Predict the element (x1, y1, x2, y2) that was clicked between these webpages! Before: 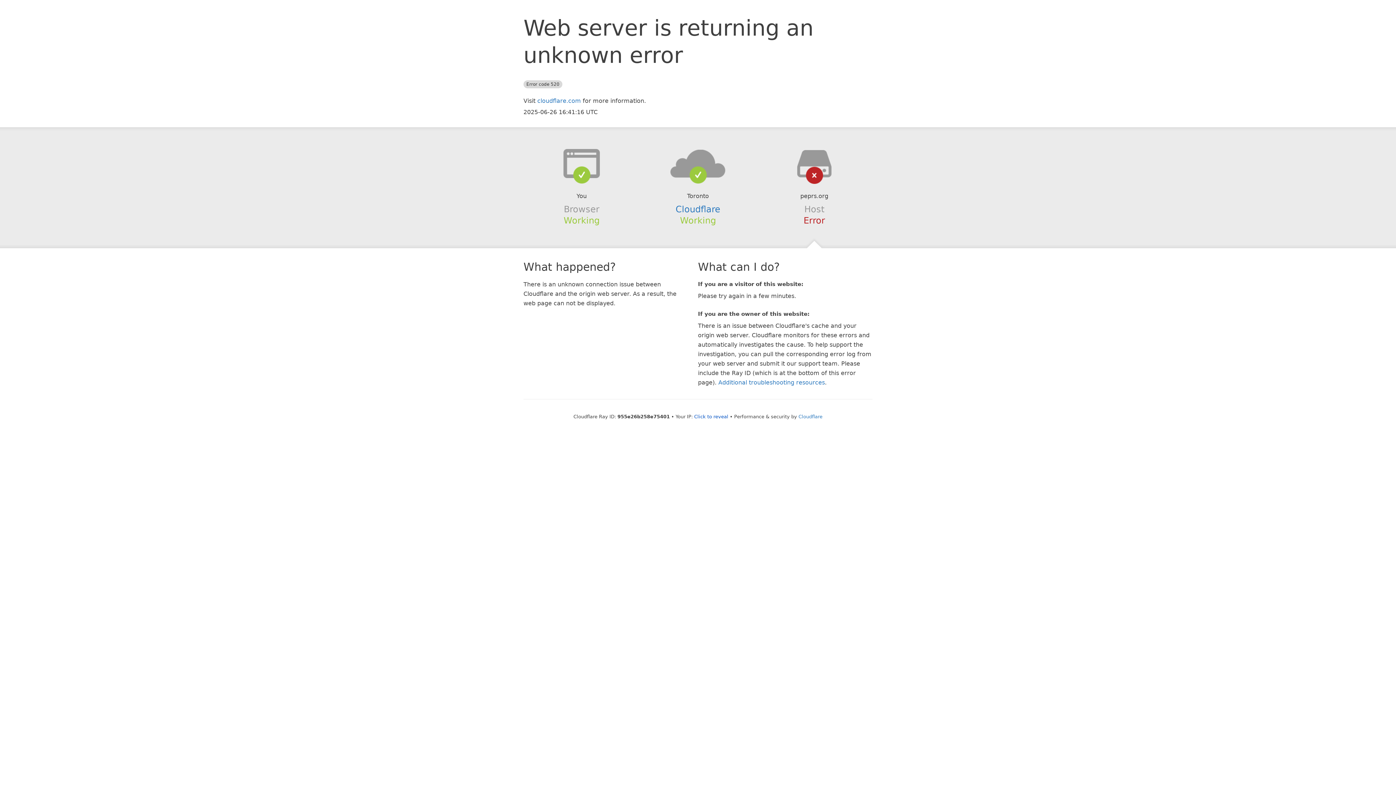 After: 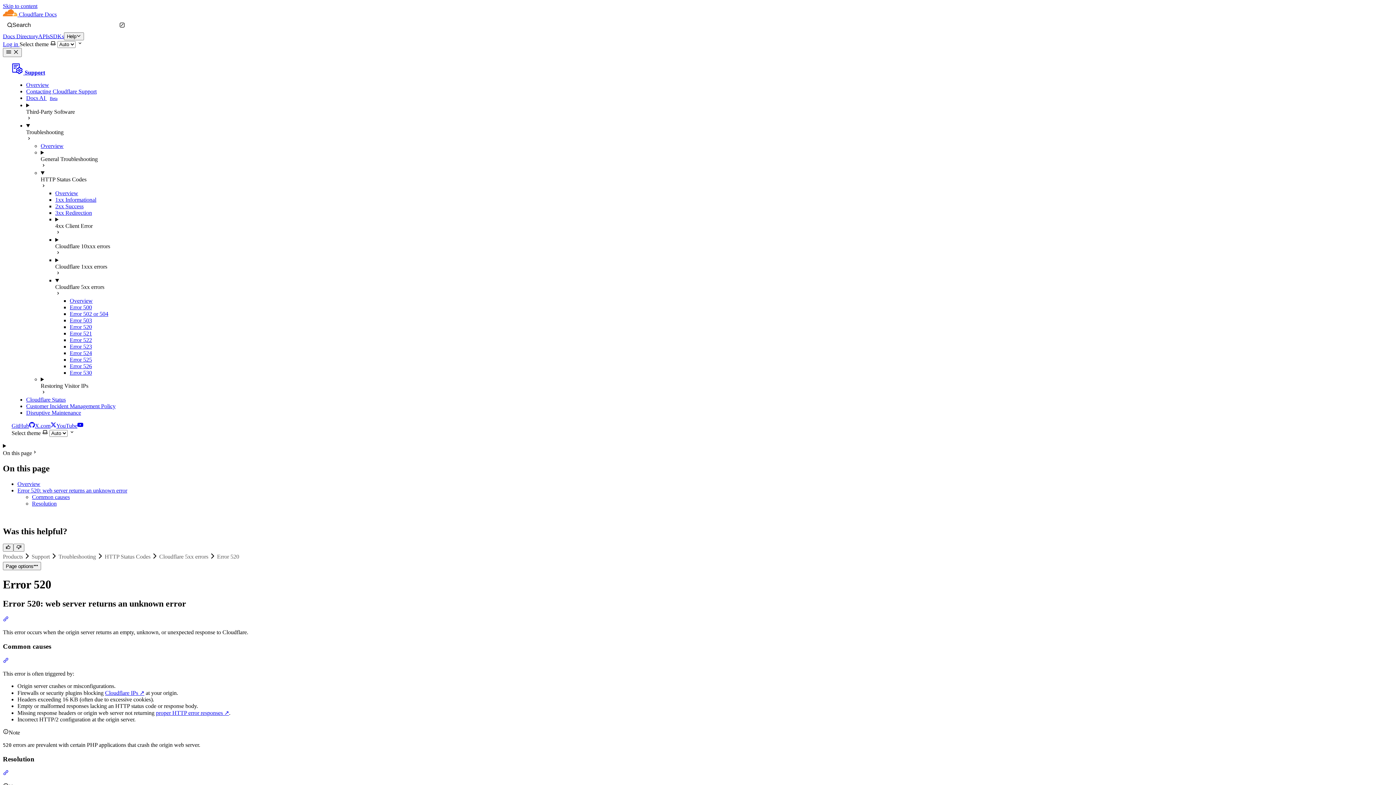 Action: label: Additional troubleshooting resources bbox: (718, 379, 825, 386)